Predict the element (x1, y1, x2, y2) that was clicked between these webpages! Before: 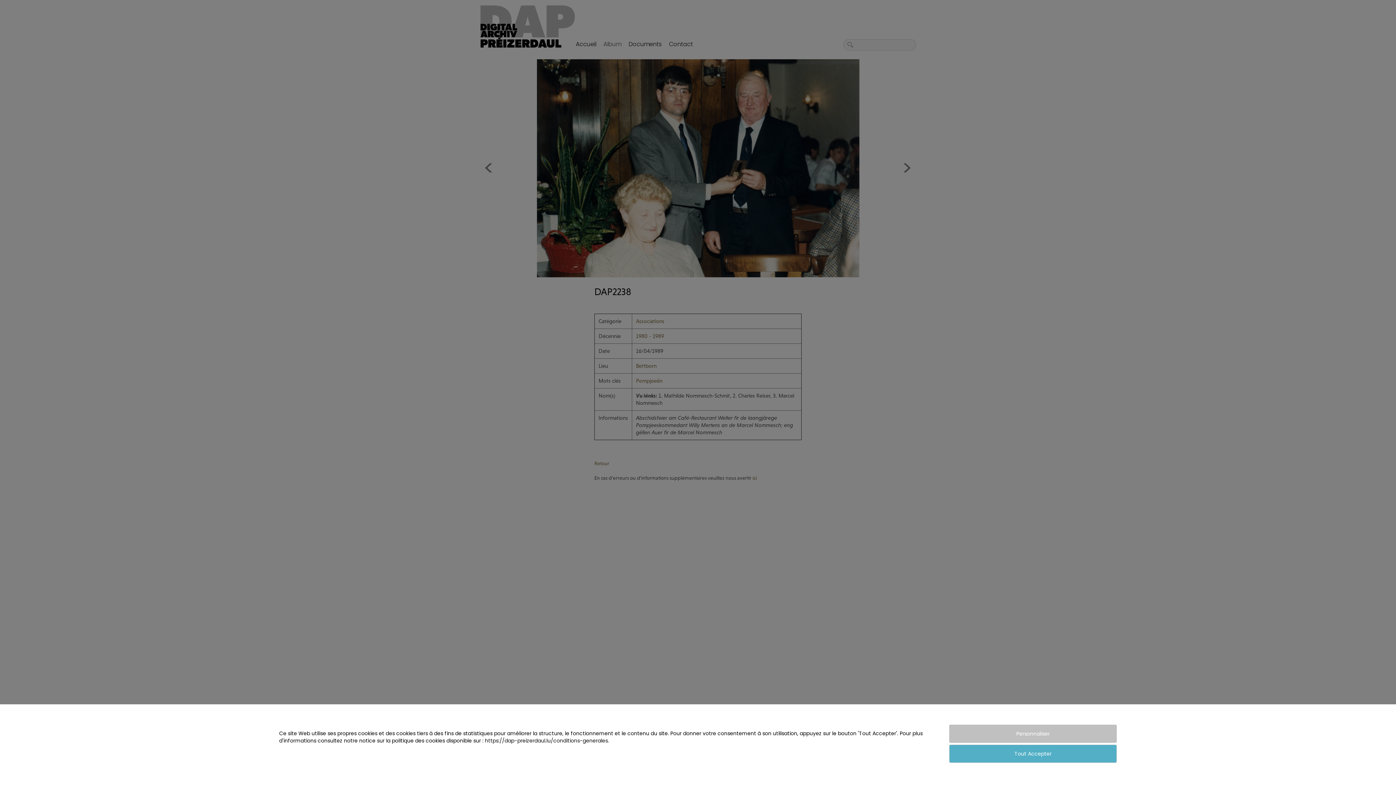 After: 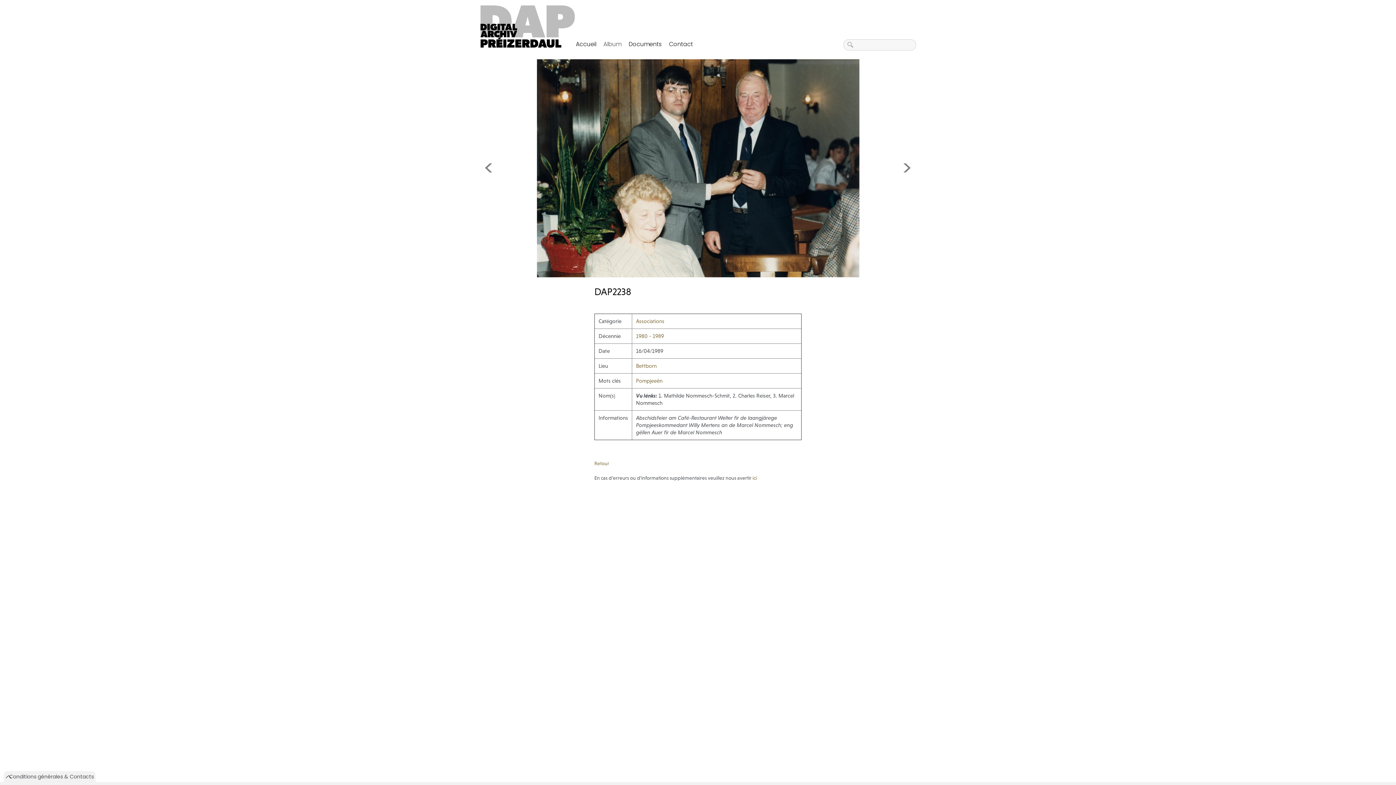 Action: label: Tout Accepter bbox: (949, 745, 1117, 763)